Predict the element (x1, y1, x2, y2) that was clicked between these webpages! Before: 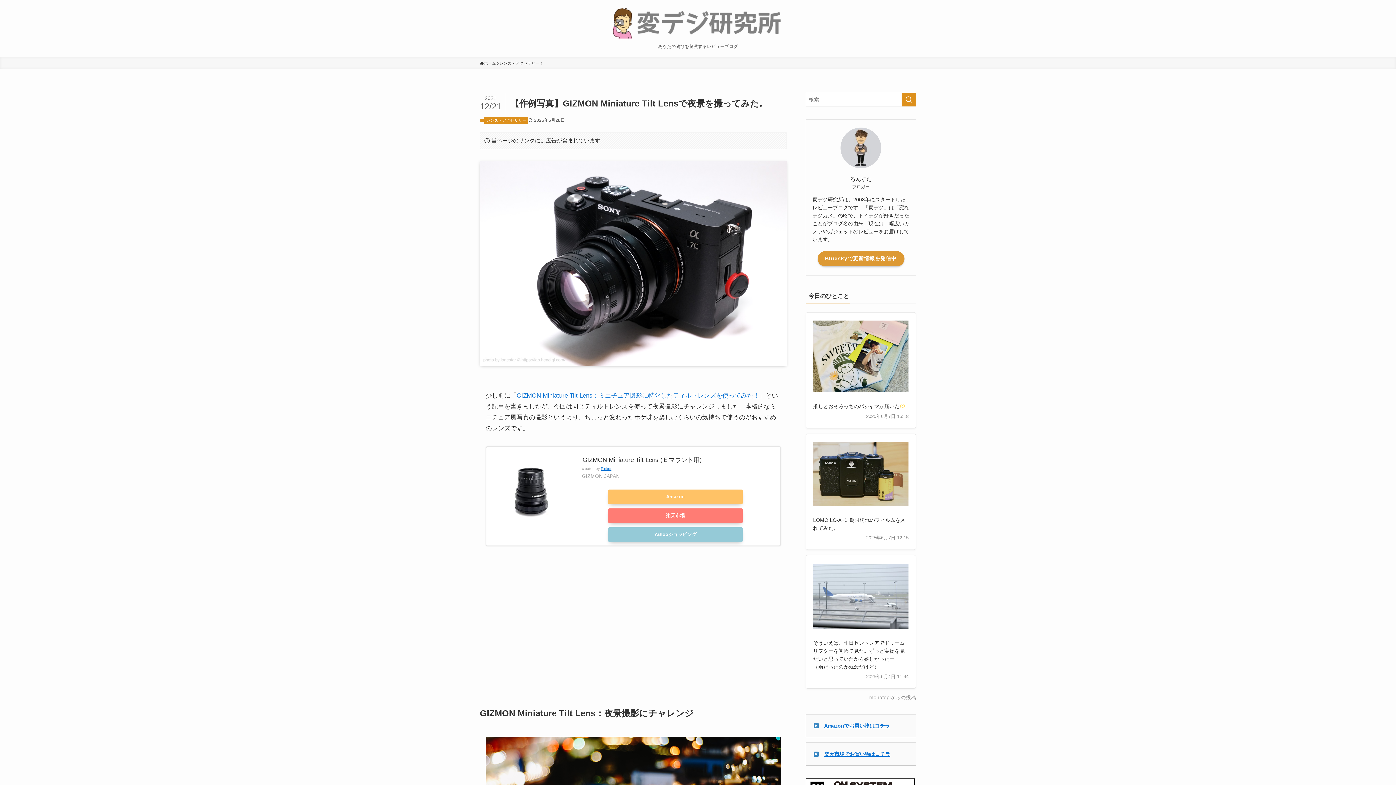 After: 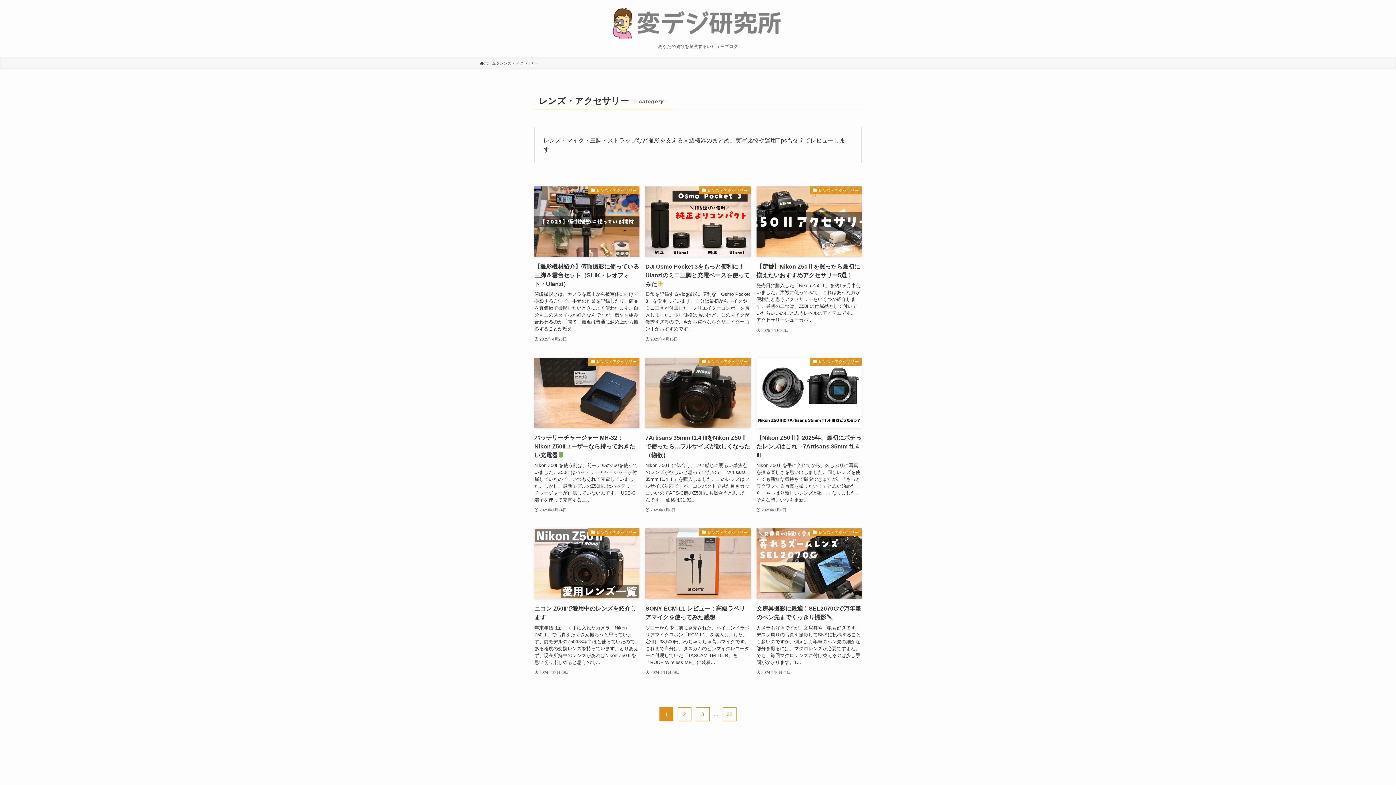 Action: label: レンズ・アクセサリー bbox: (484, 117, 528, 124)